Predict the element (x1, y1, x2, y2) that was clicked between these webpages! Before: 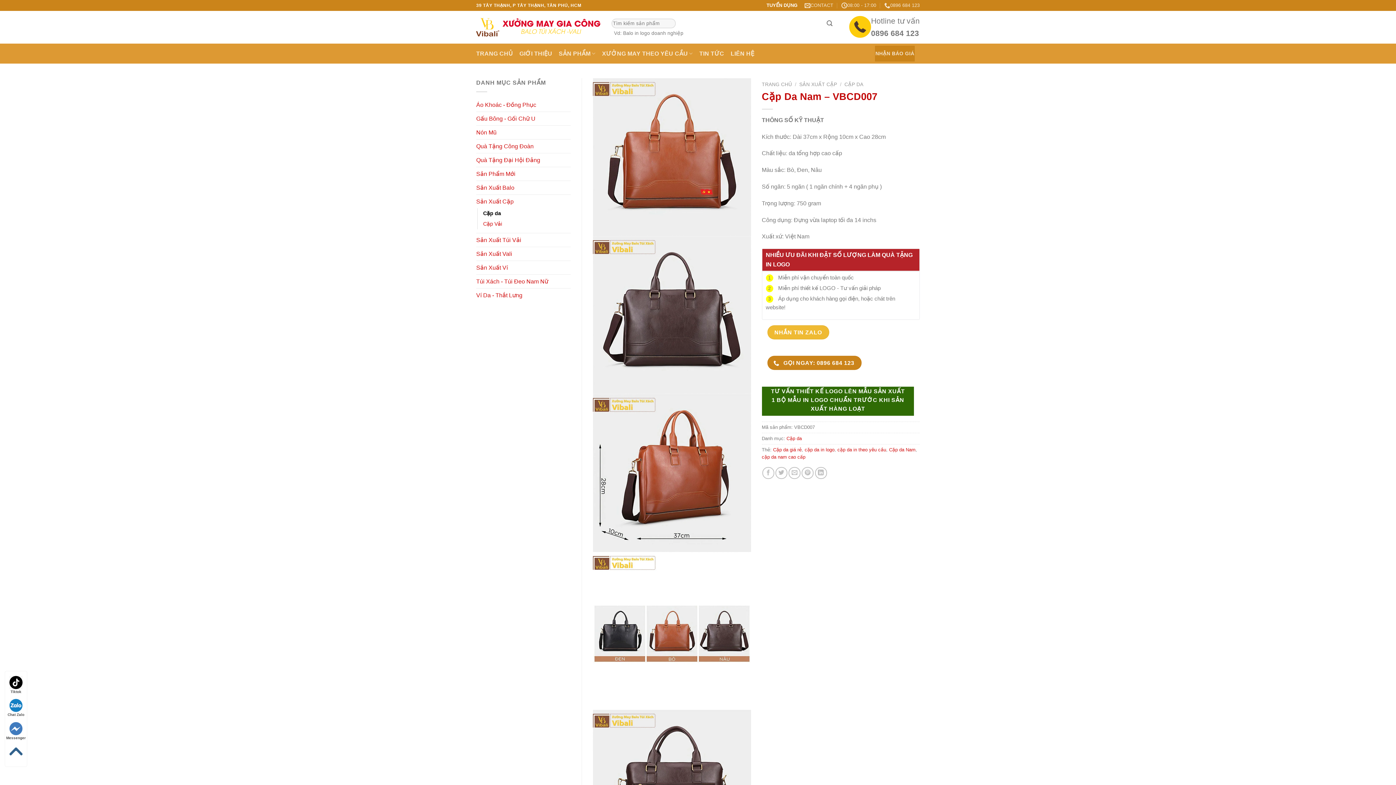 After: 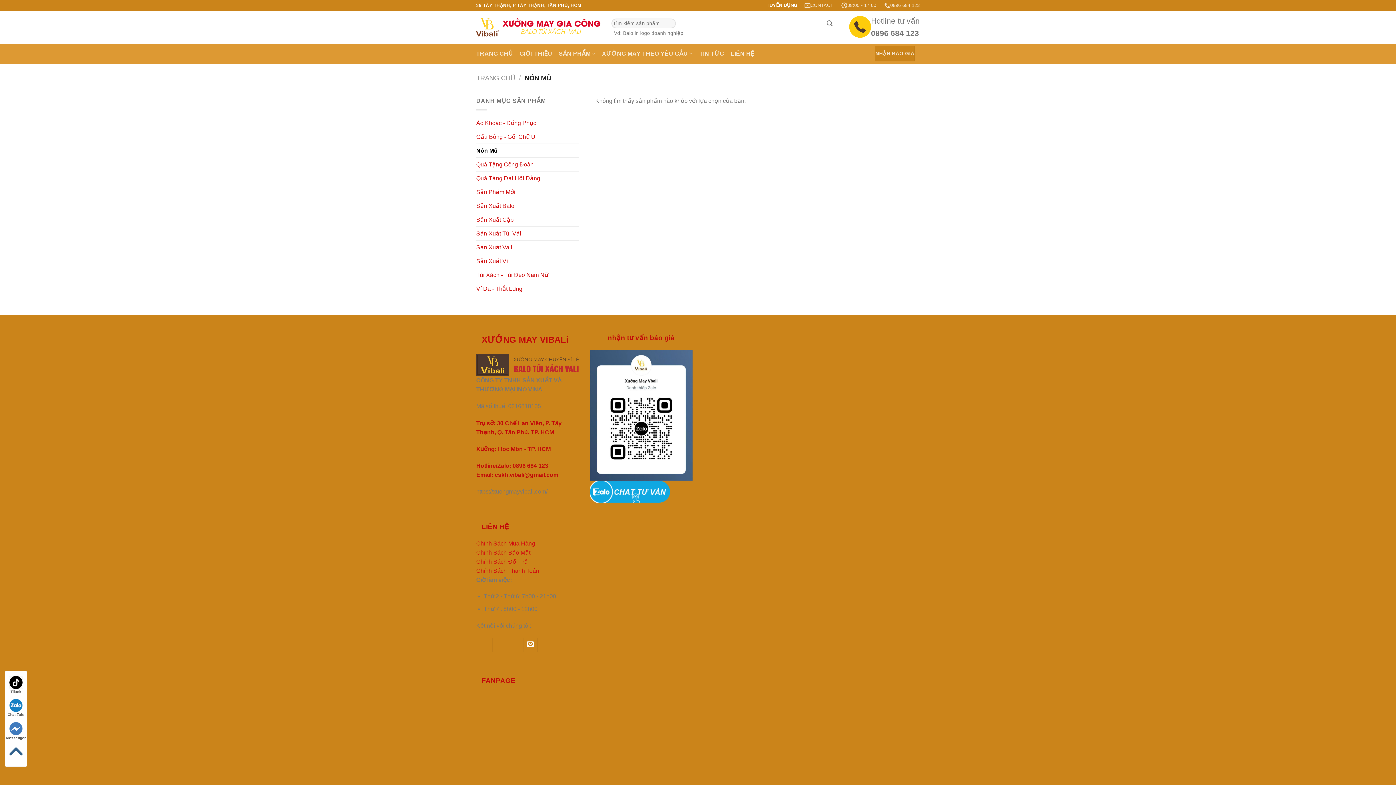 Action: label: Nón Mũ bbox: (476, 125, 570, 139)